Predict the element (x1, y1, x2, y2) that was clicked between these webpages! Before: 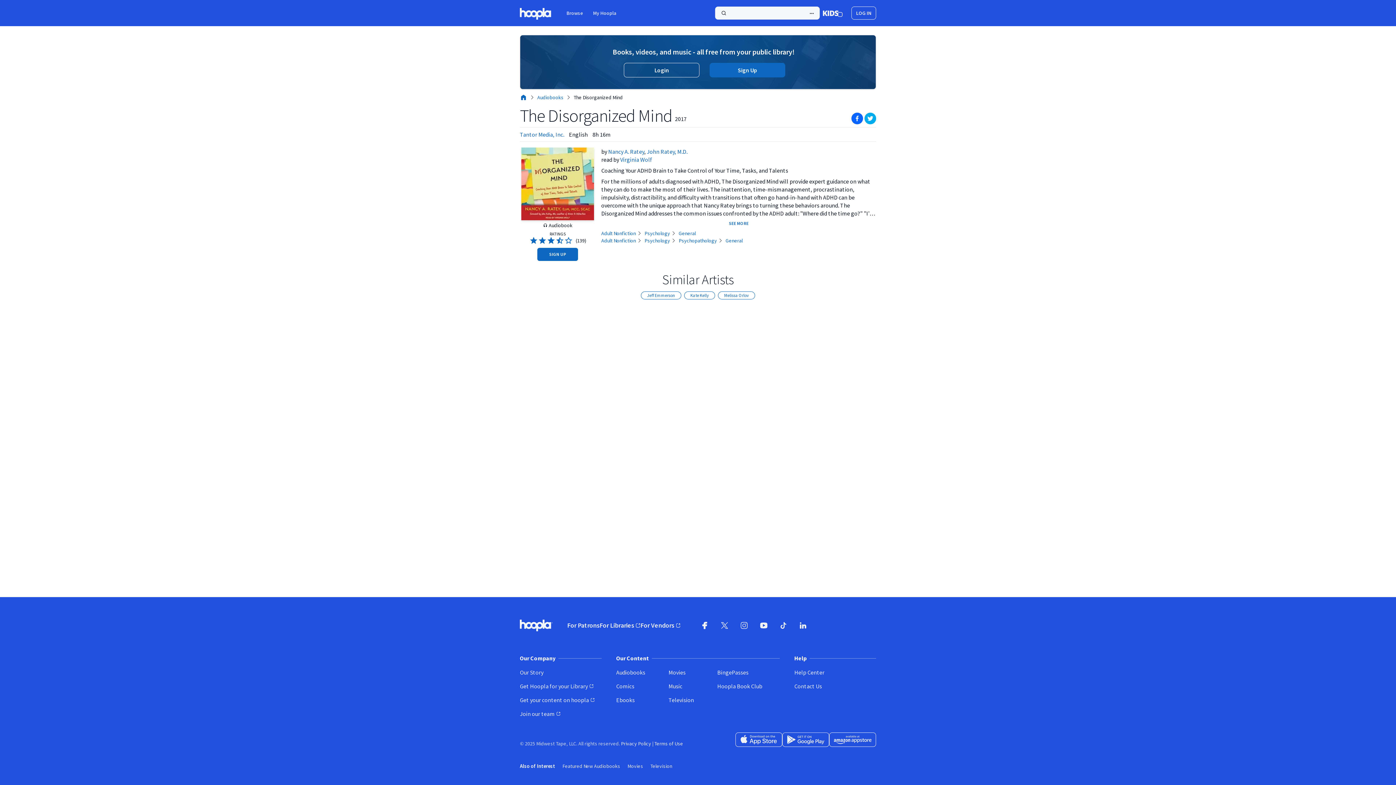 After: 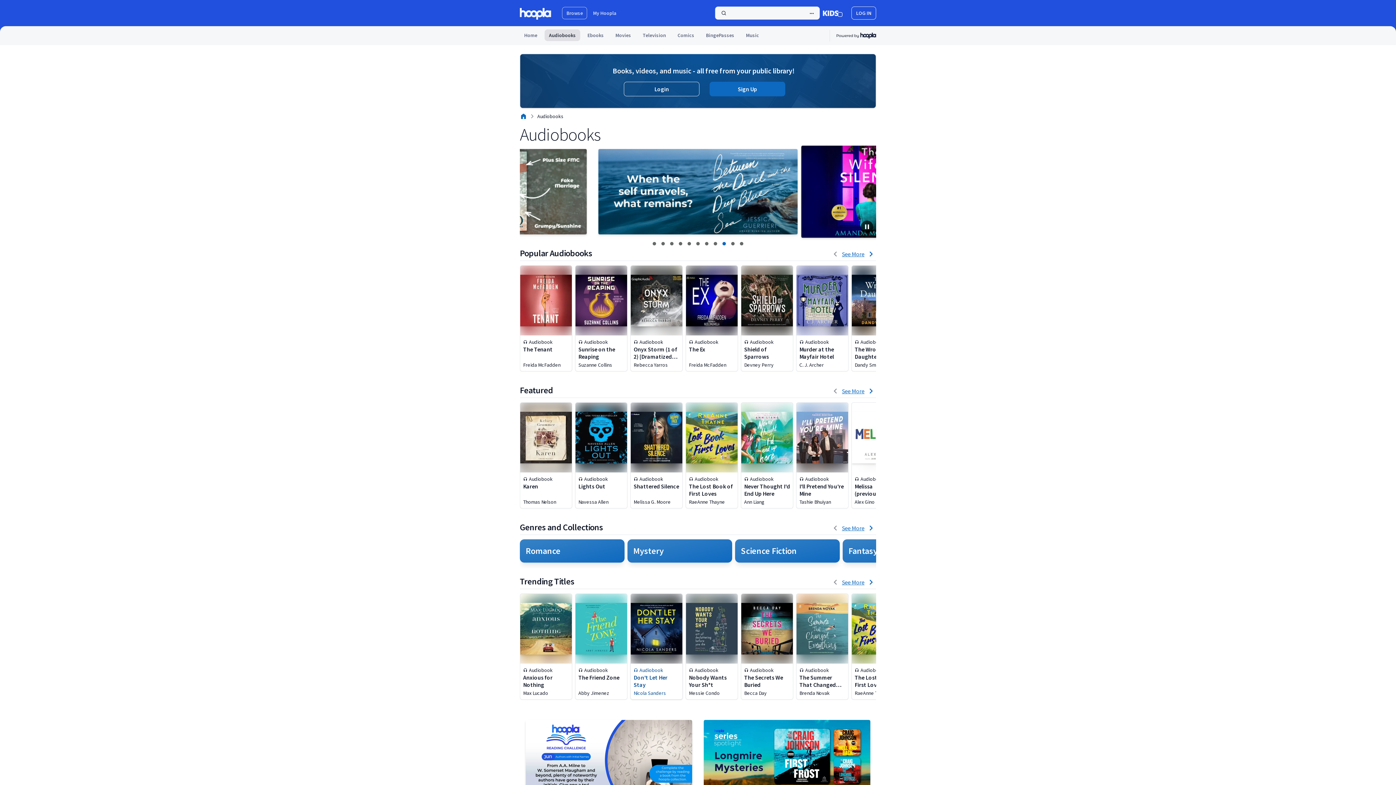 Action: bbox: (616, 668, 662, 676) label: Audiobooks